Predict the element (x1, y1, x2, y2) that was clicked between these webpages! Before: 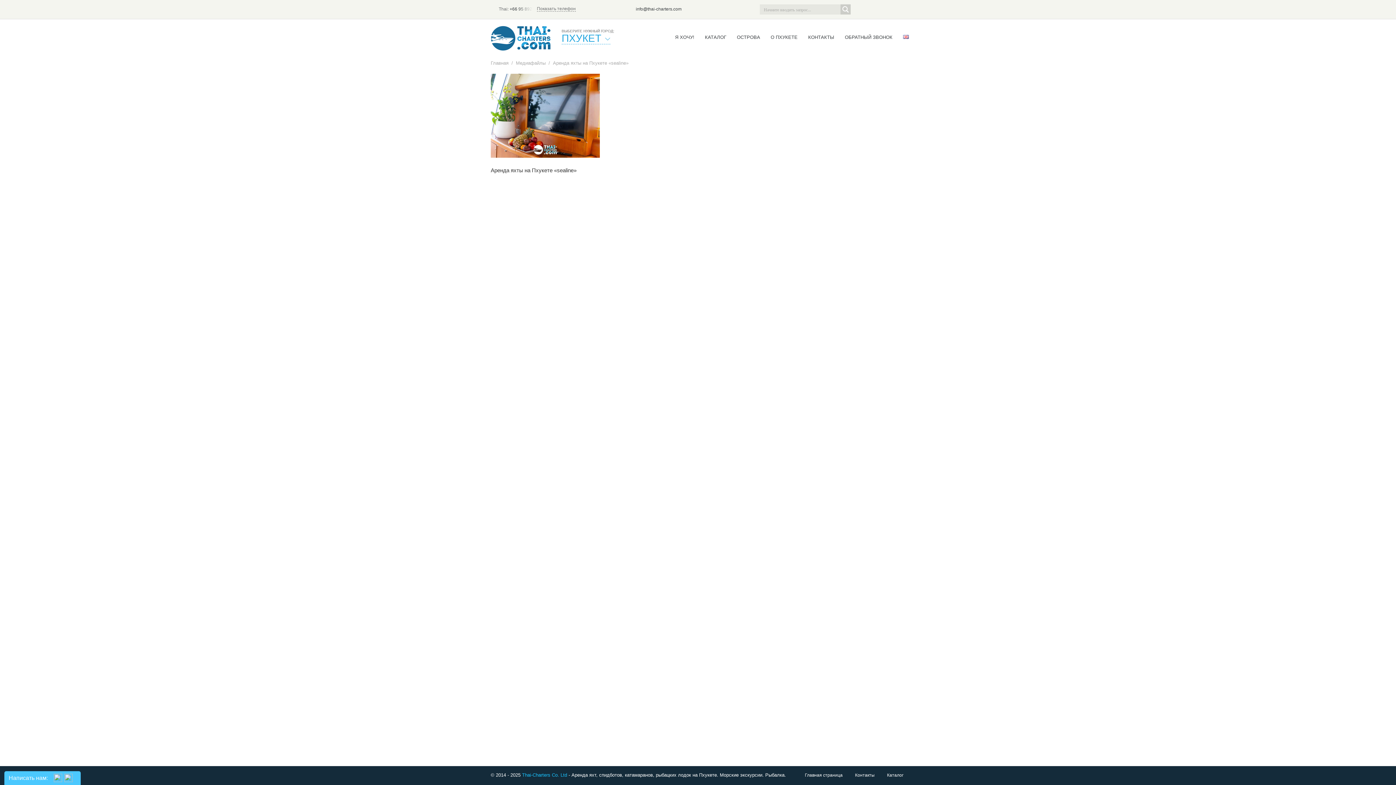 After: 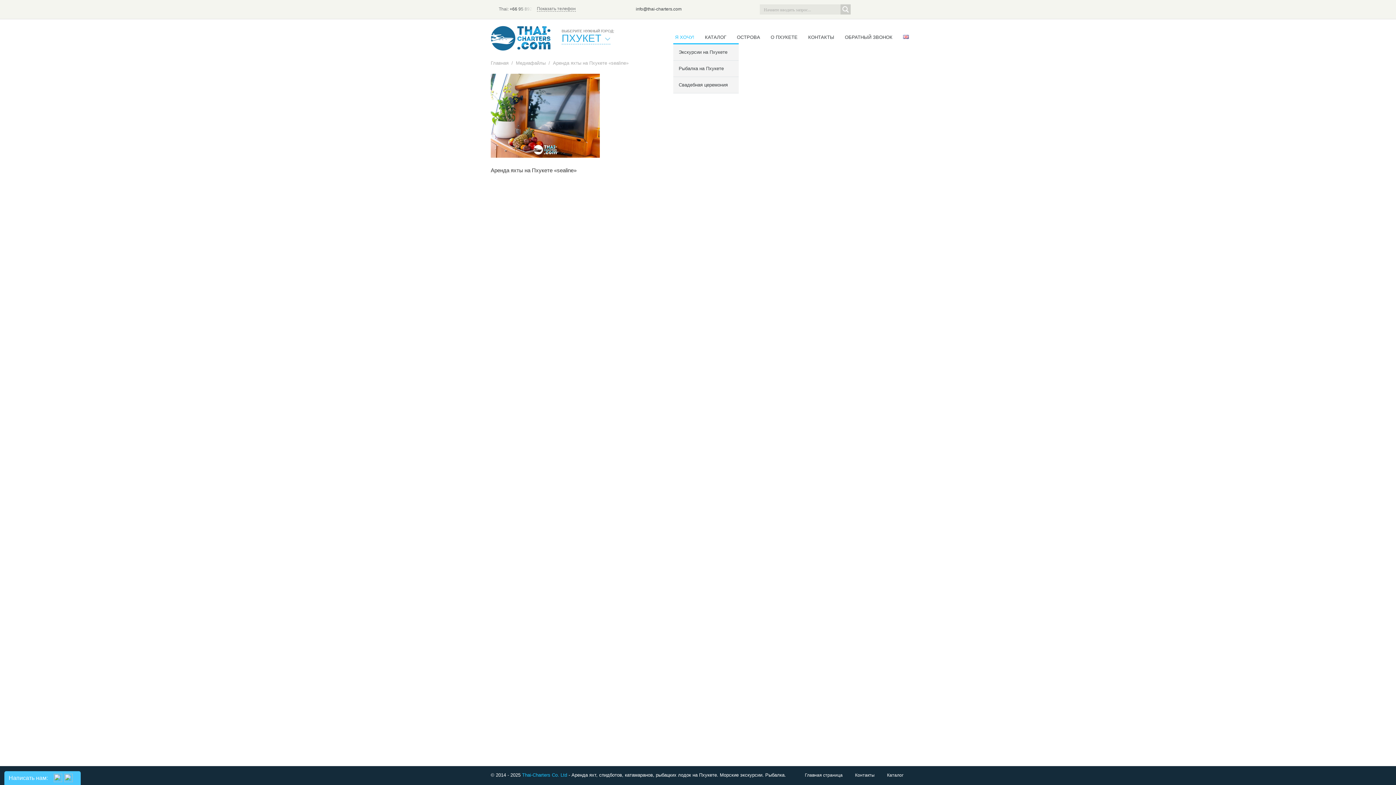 Action: bbox: (675, 34, 694, 40) label: Я ХОЧУ!